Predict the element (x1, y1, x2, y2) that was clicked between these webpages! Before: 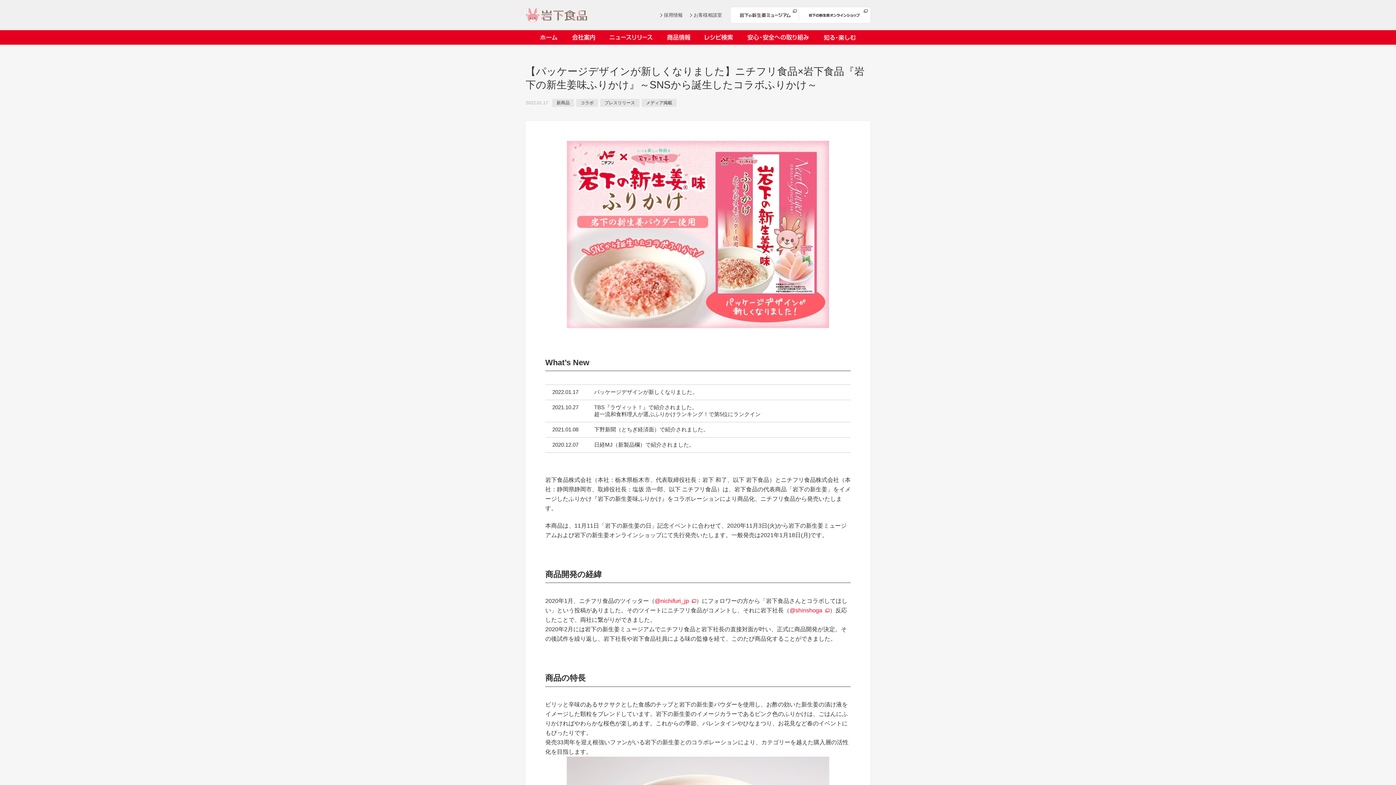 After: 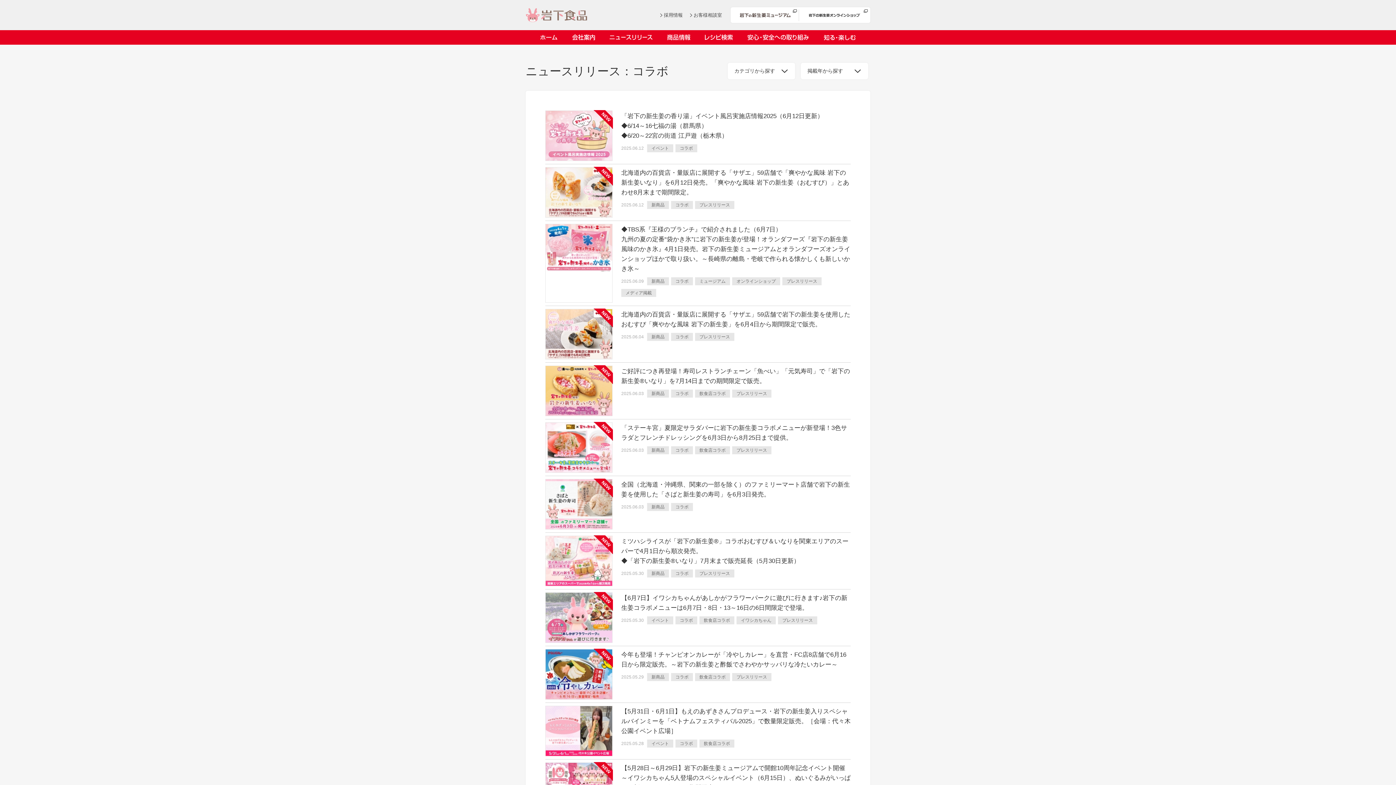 Action: label: コラボ bbox: (576, 98, 598, 106)